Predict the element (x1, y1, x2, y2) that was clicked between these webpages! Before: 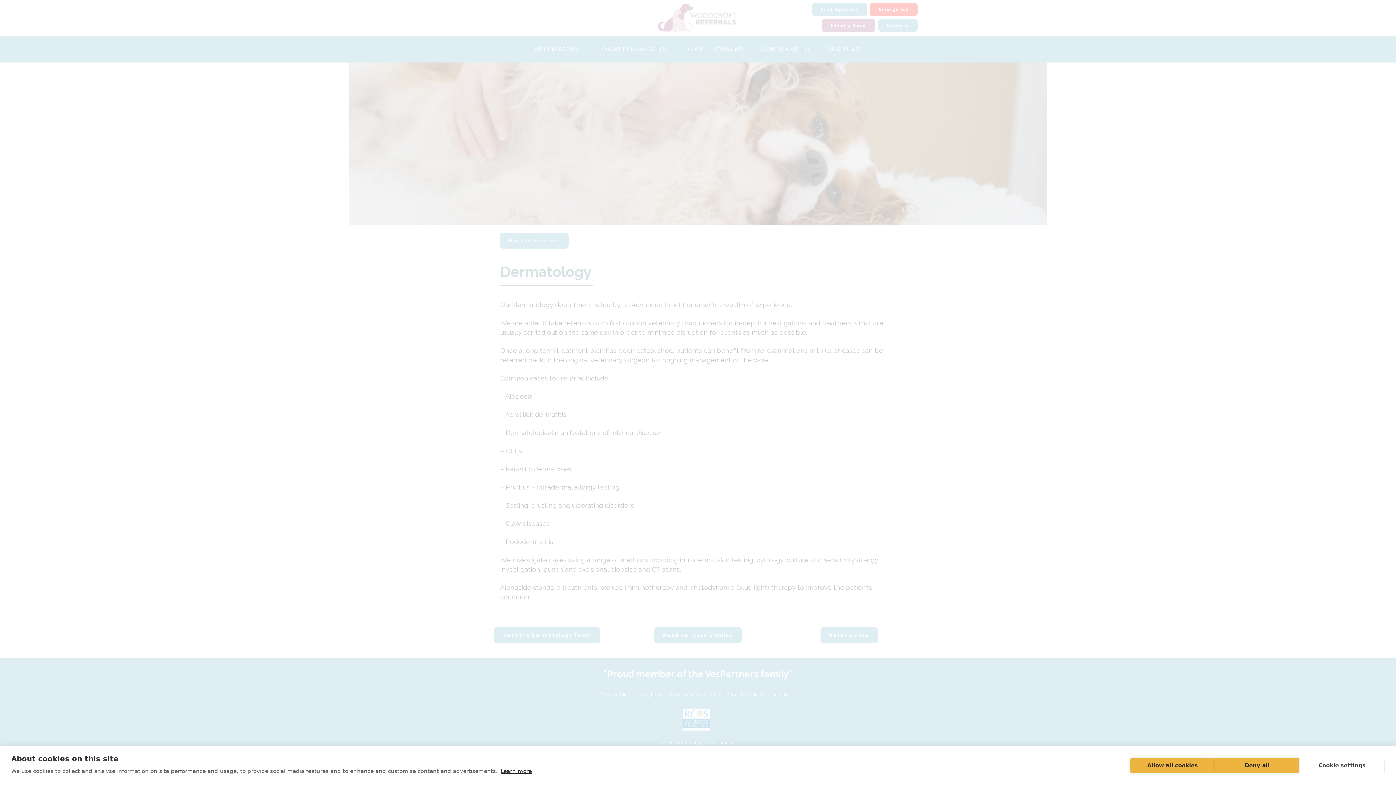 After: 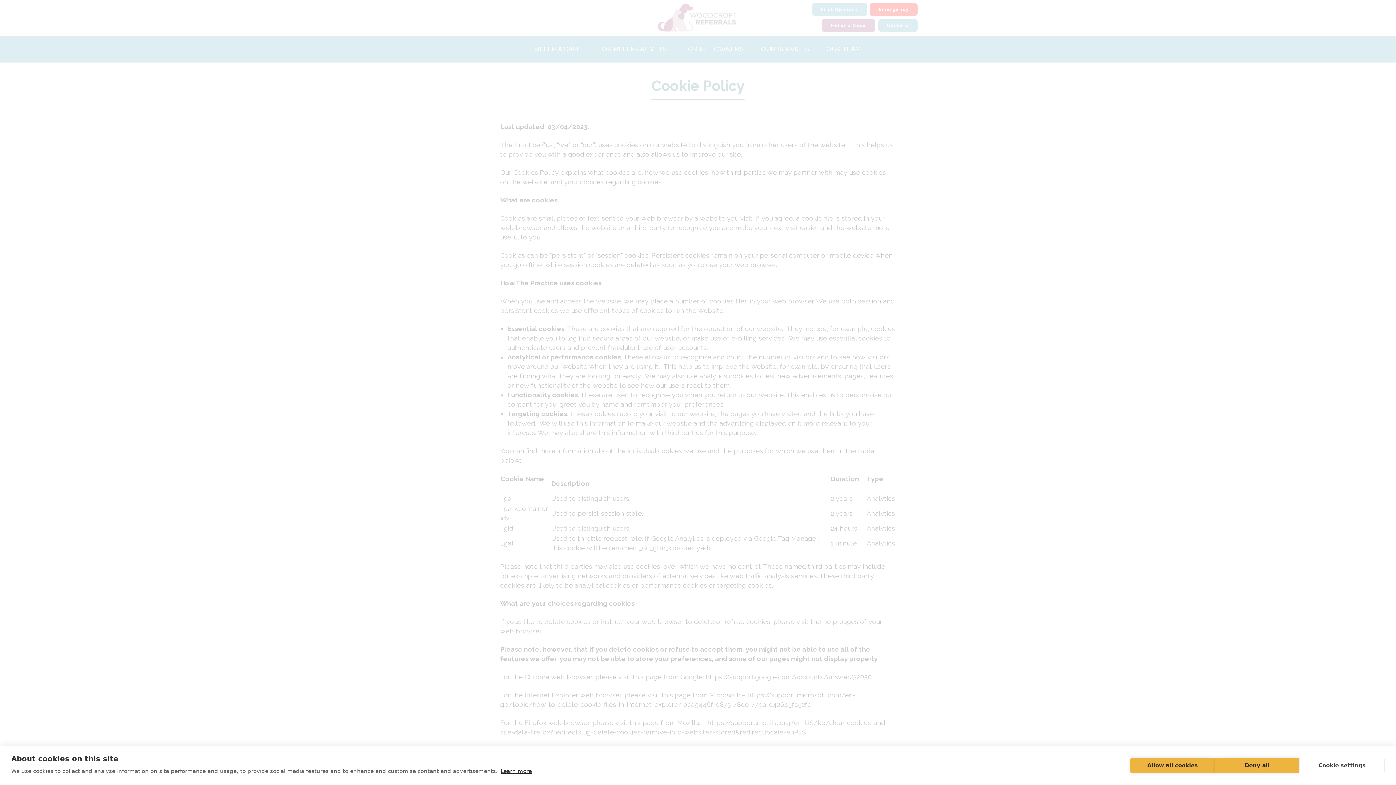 Action: bbox: (500, 768, 532, 774) label: Learn more